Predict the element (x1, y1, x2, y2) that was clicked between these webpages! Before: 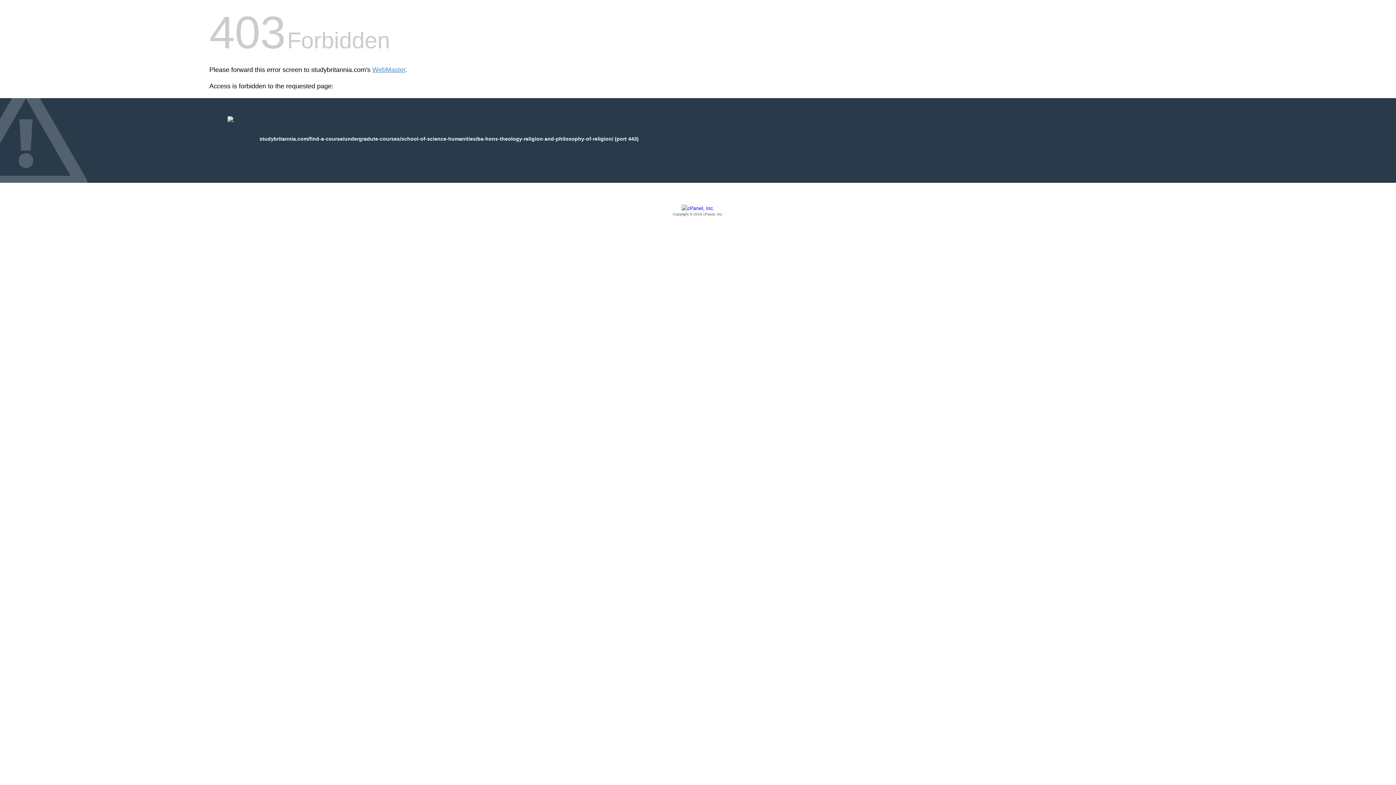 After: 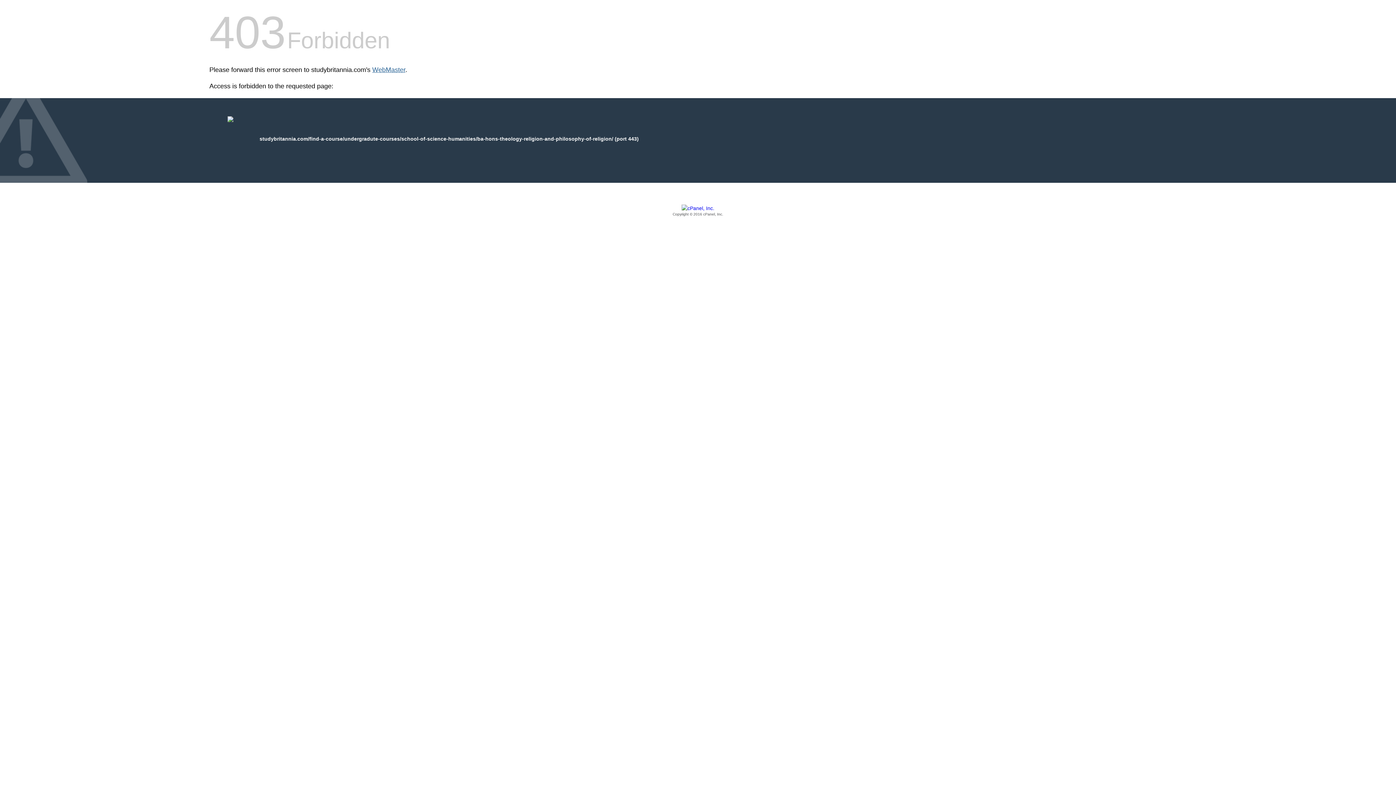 Action: bbox: (372, 66, 405, 73) label: WebMaster